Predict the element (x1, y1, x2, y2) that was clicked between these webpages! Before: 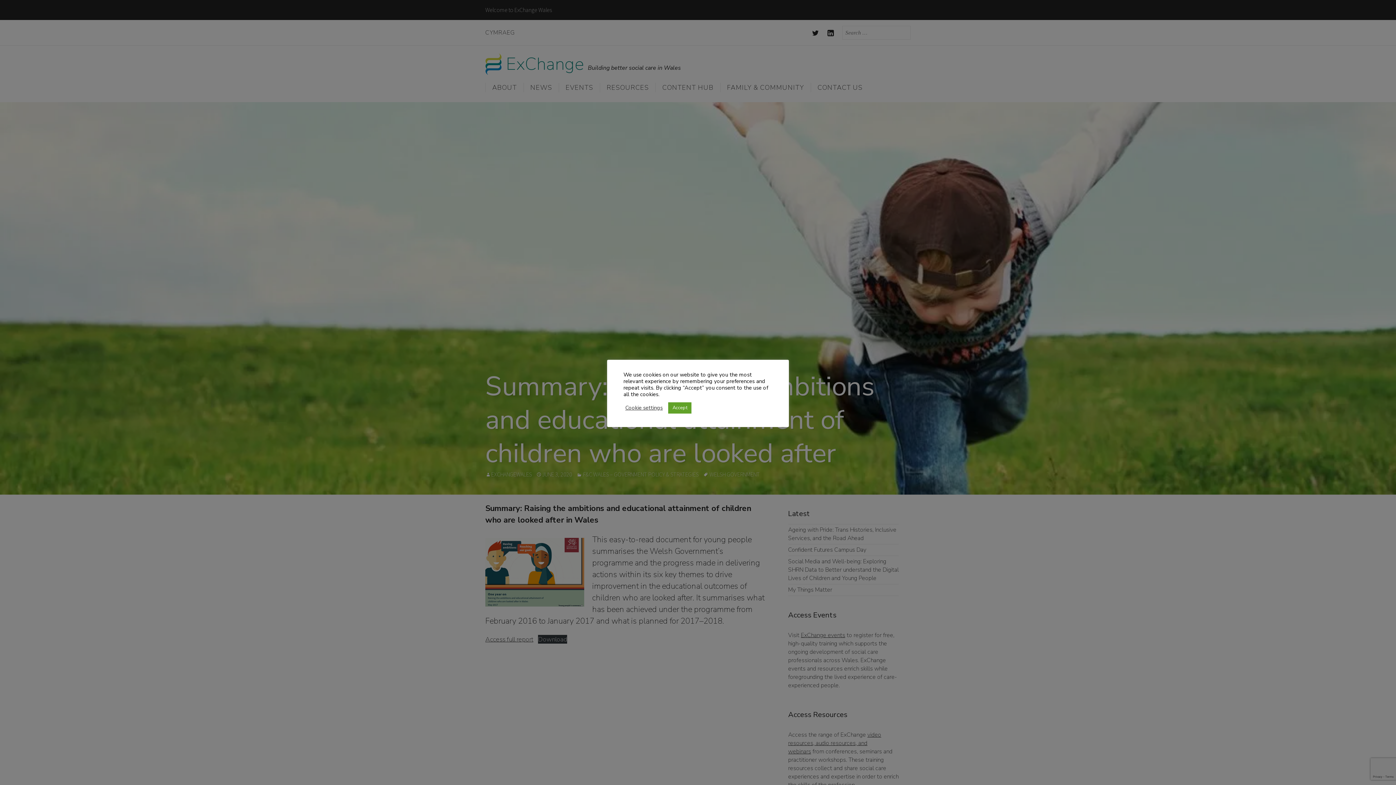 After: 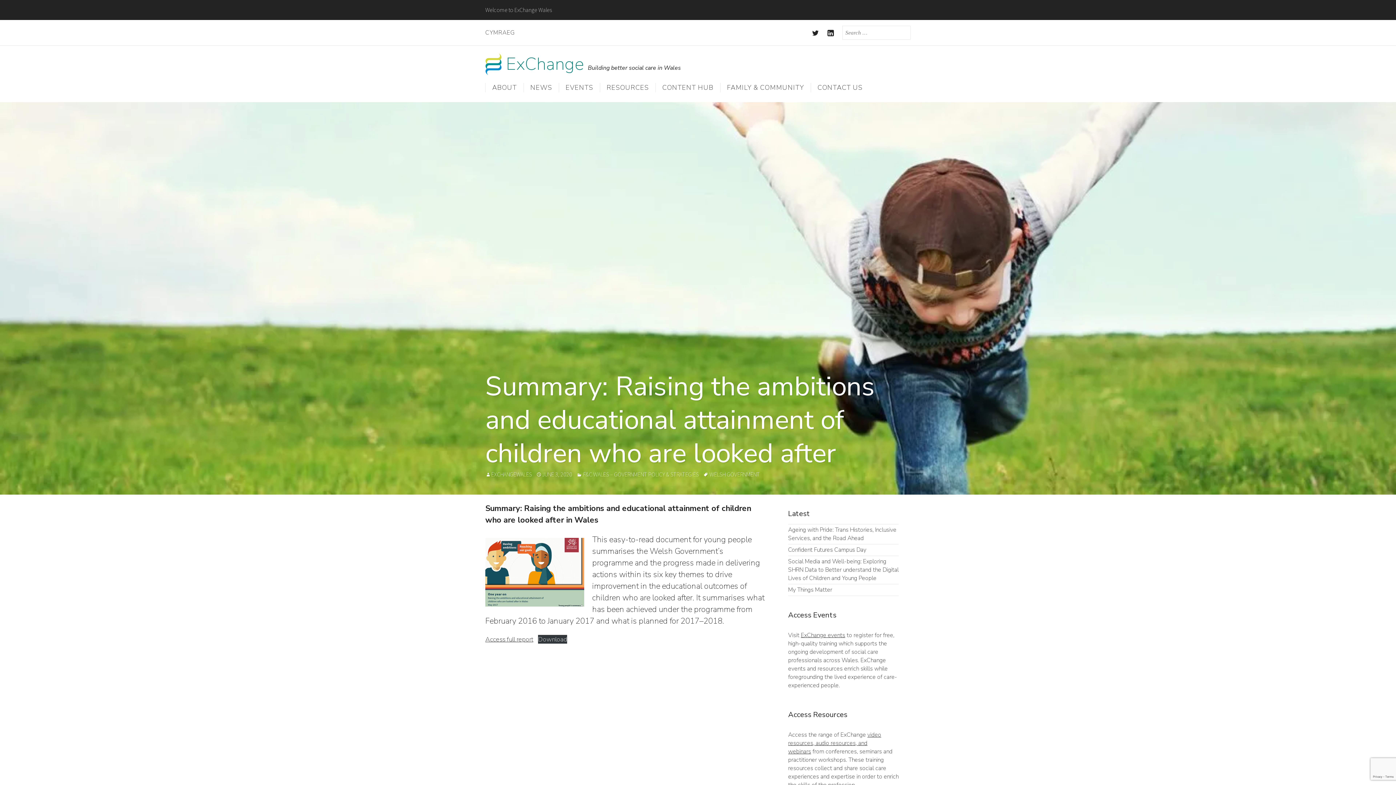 Action: bbox: (668, 402, 691, 413) label: Accept